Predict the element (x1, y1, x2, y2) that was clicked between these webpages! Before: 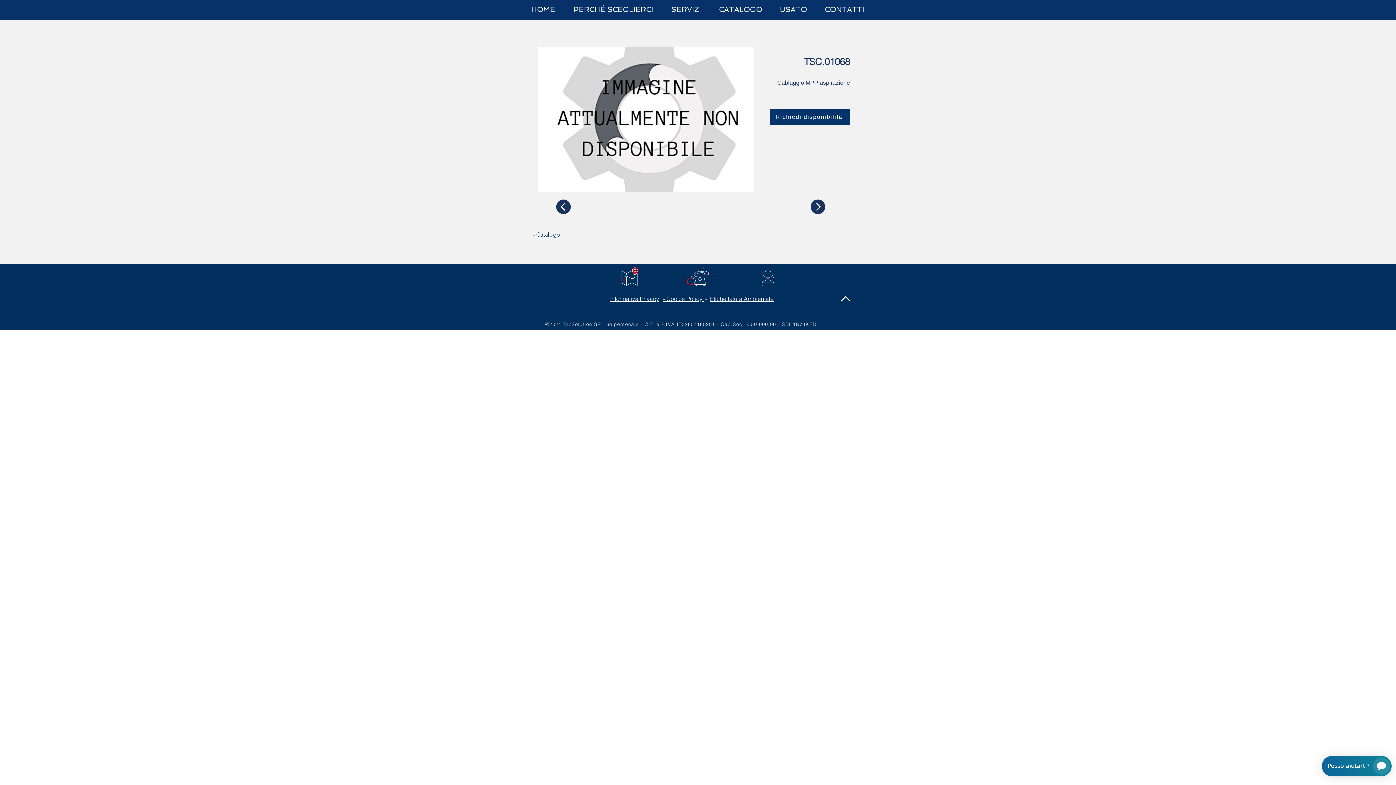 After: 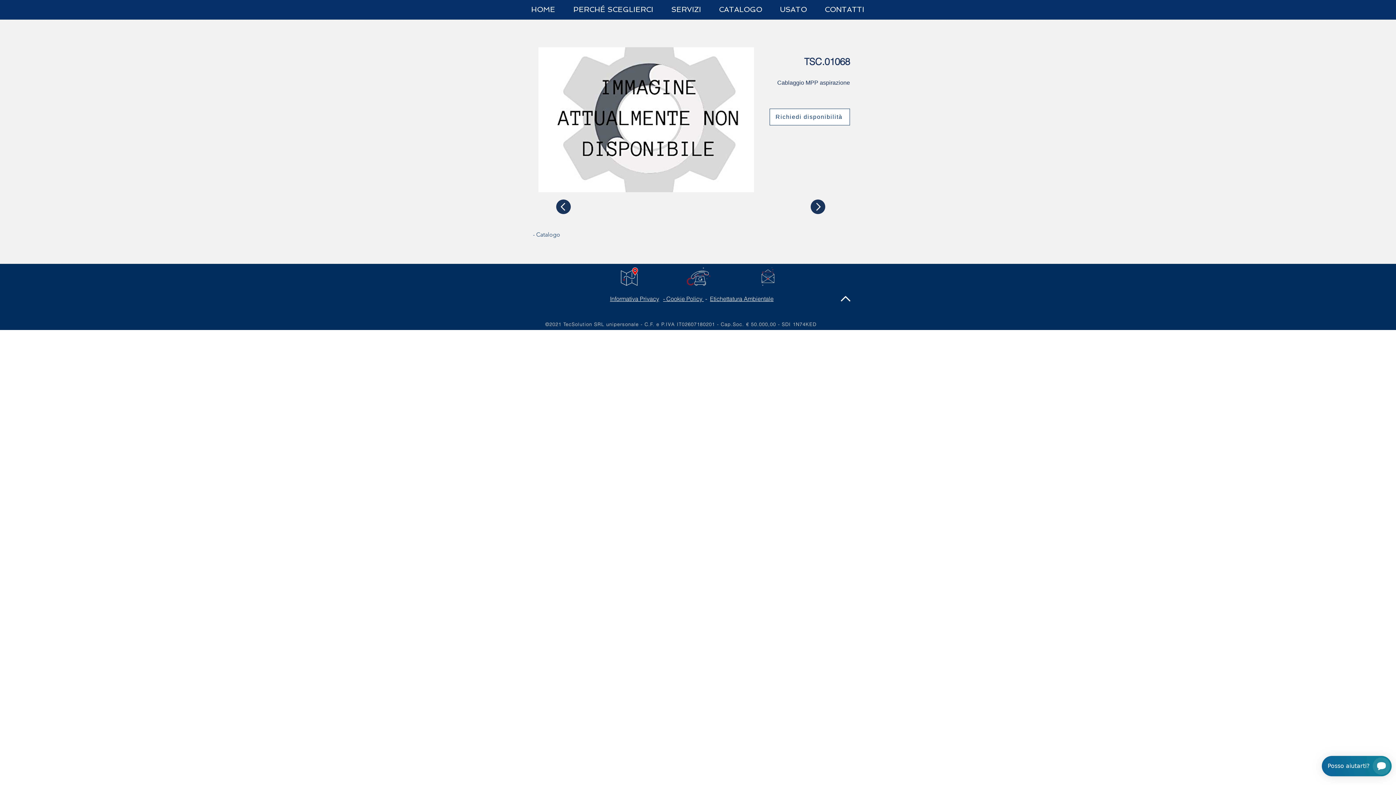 Action: label: Richiedi disponibilità bbox: (769, 108, 850, 125)